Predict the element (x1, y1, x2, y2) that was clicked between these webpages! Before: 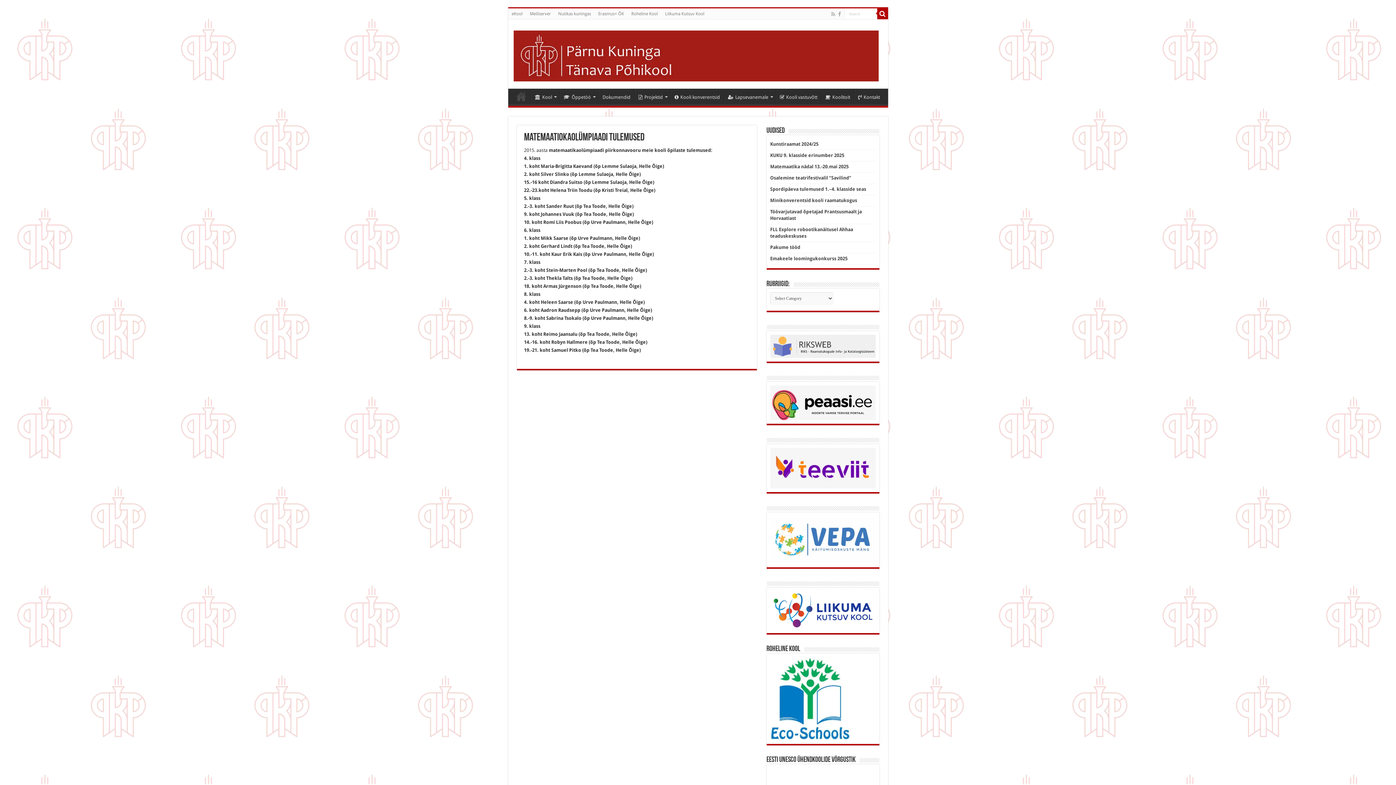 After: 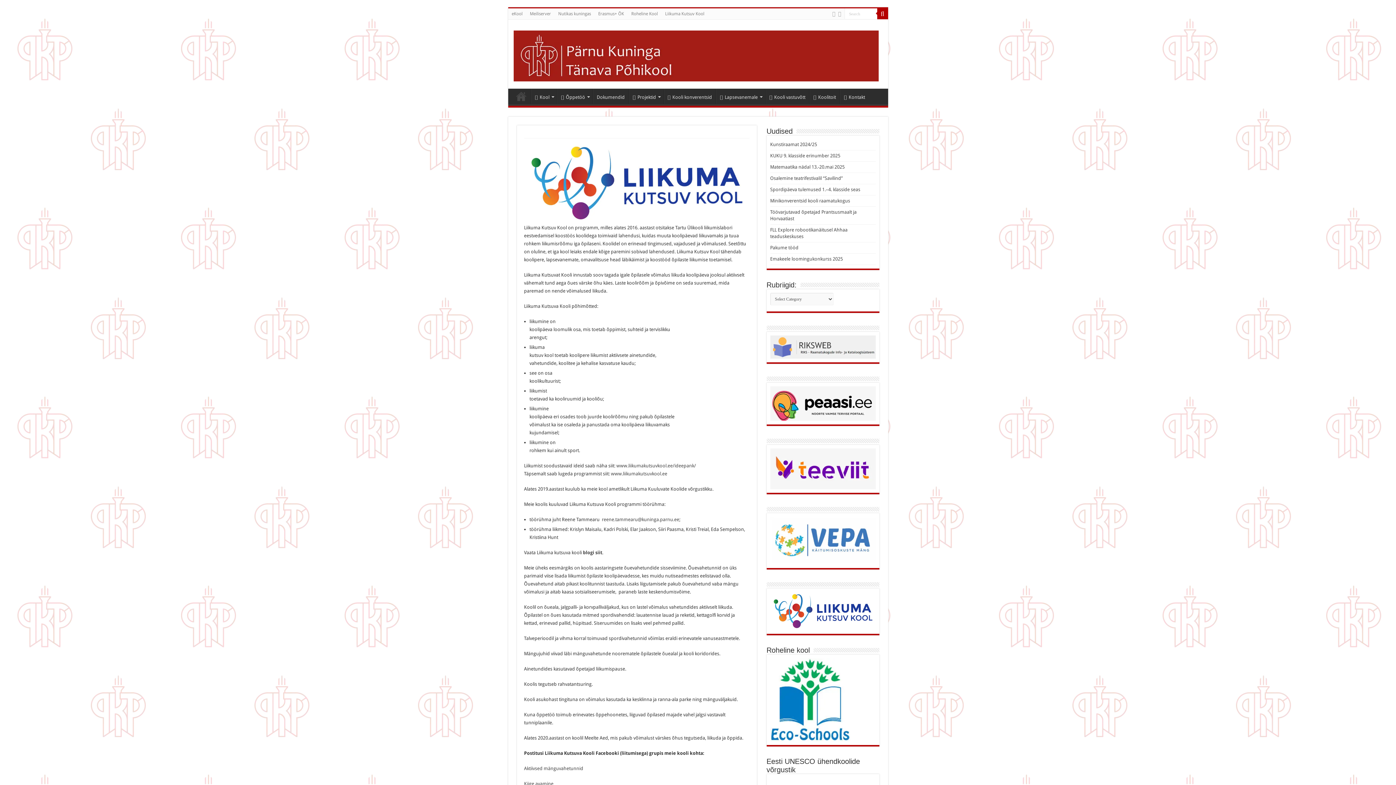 Action: bbox: (770, 607, 875, 612)